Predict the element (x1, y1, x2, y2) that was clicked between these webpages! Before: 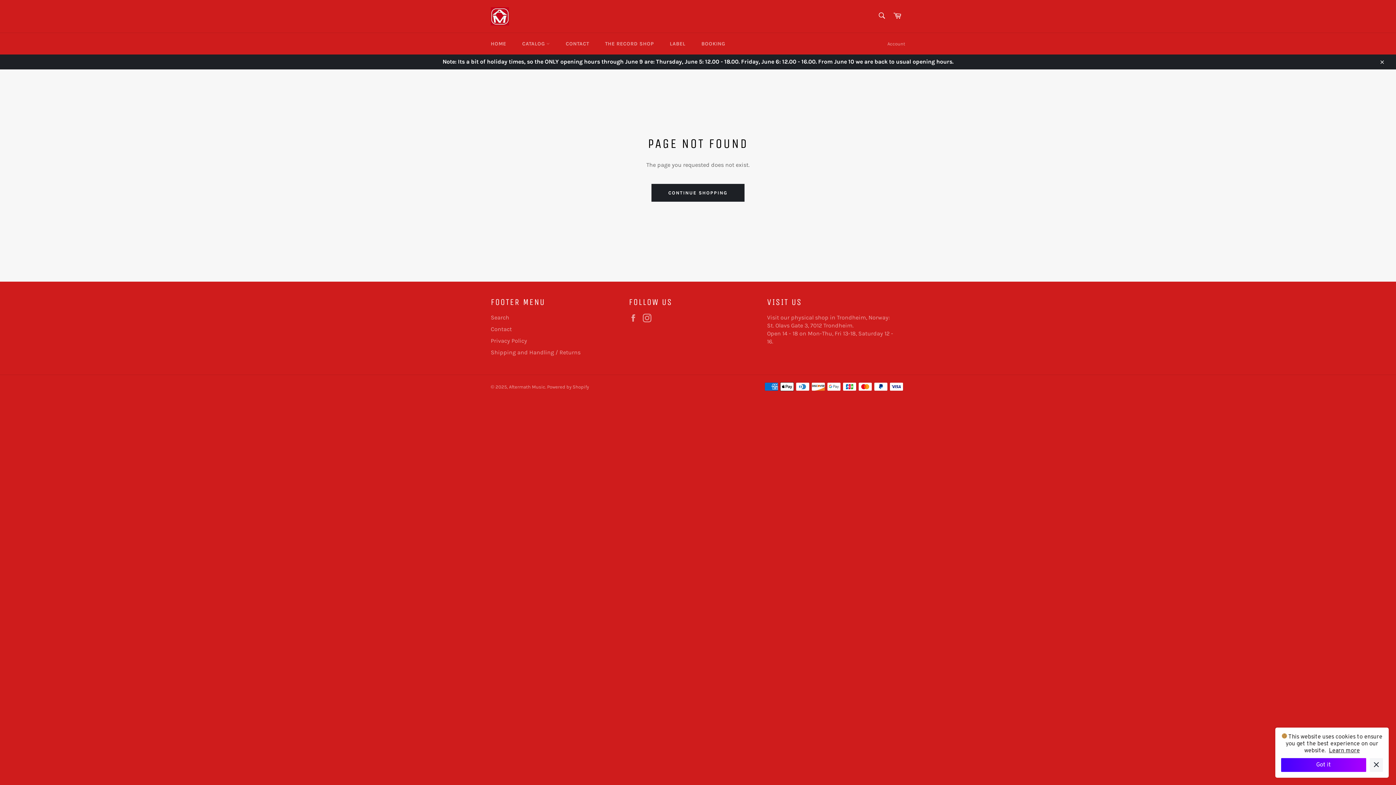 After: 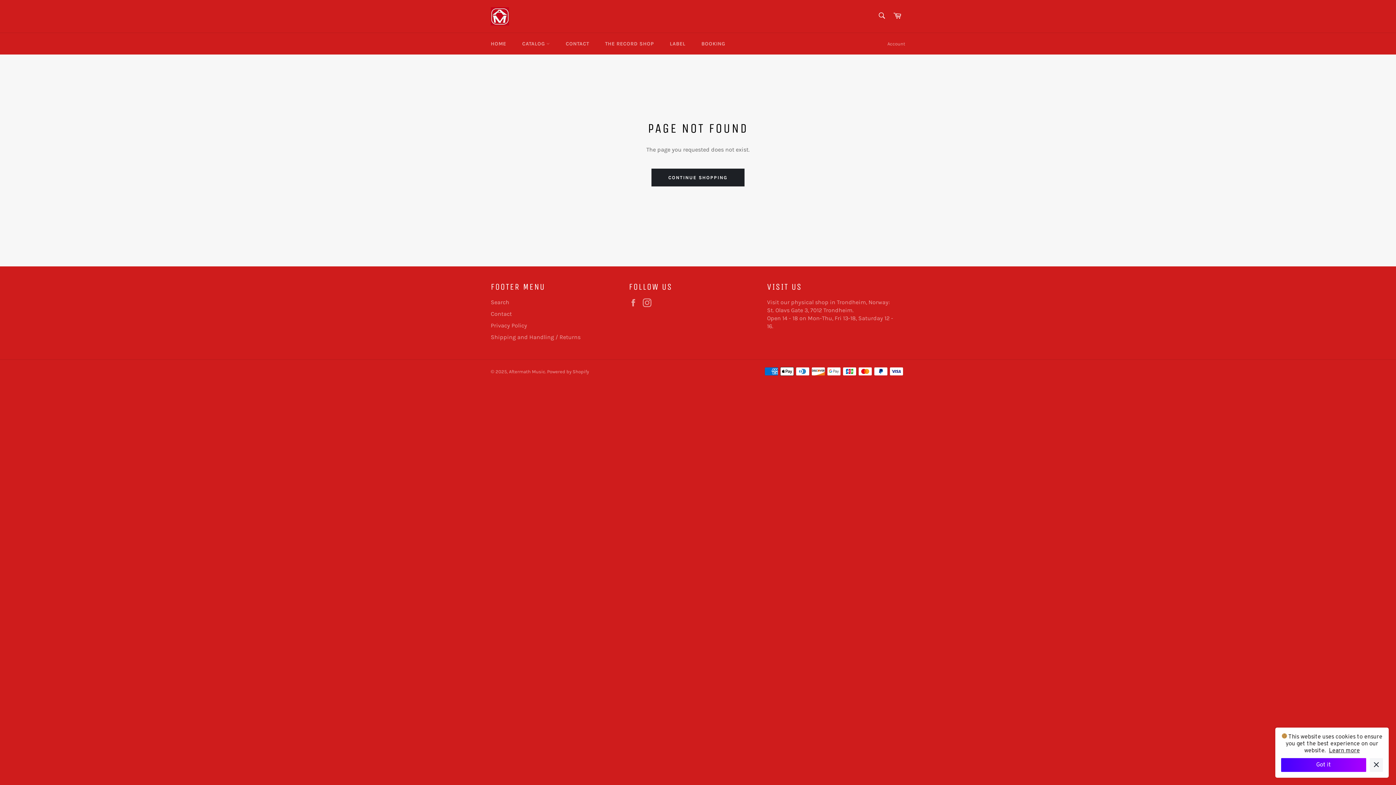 Action: label: Close bbox: (1374, 54, 1389, 69)